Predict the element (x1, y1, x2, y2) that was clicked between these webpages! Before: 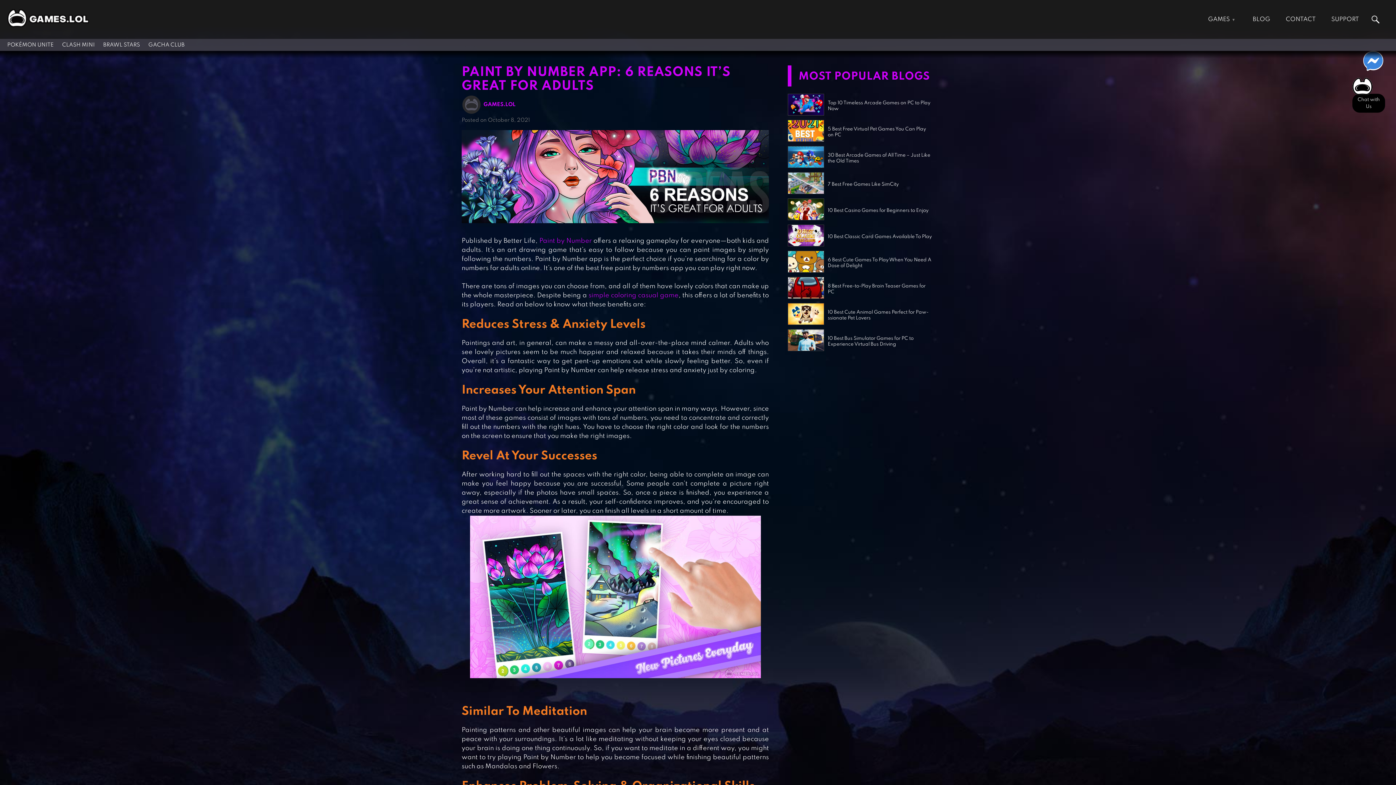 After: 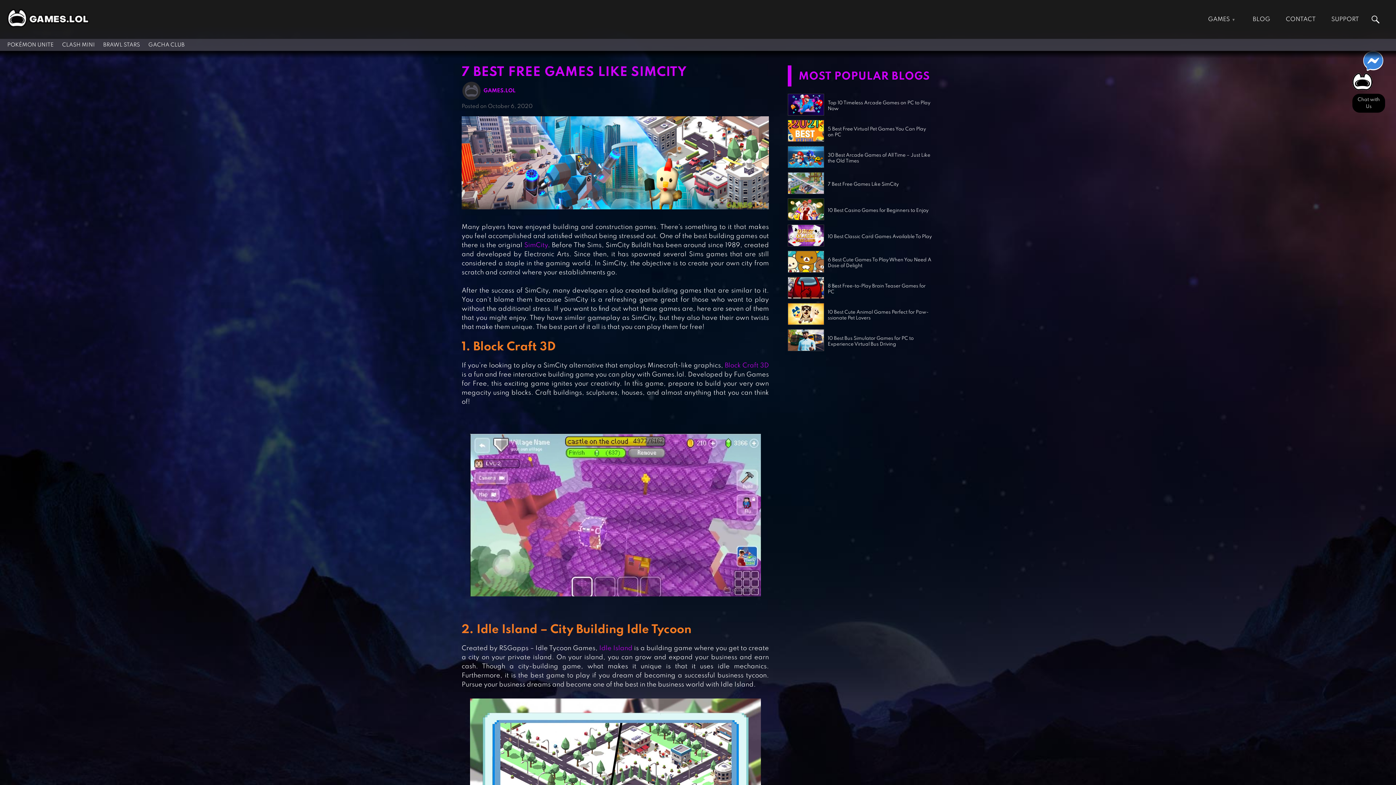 Action: bbox: (828, 181, 898, 187) label: 7 Best Free Games Like SimCity